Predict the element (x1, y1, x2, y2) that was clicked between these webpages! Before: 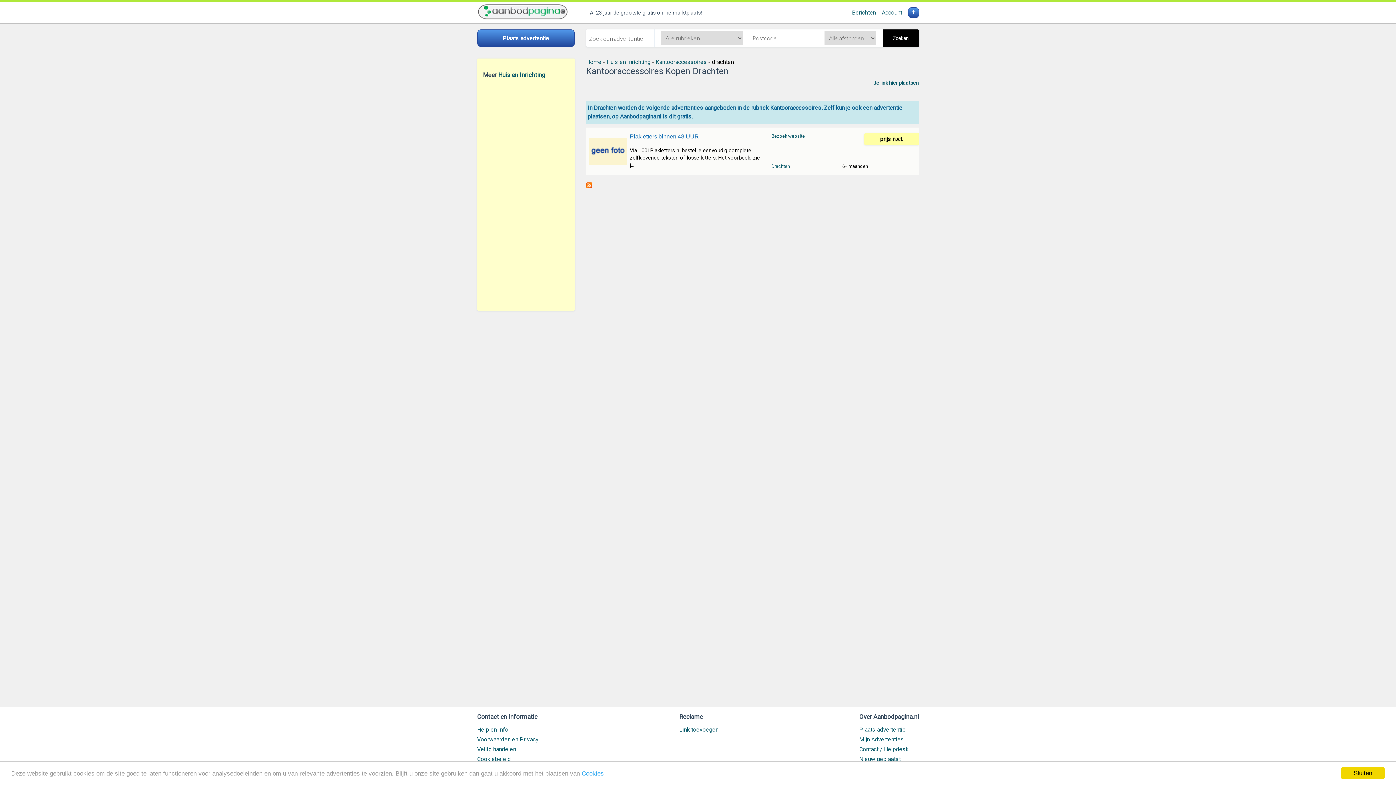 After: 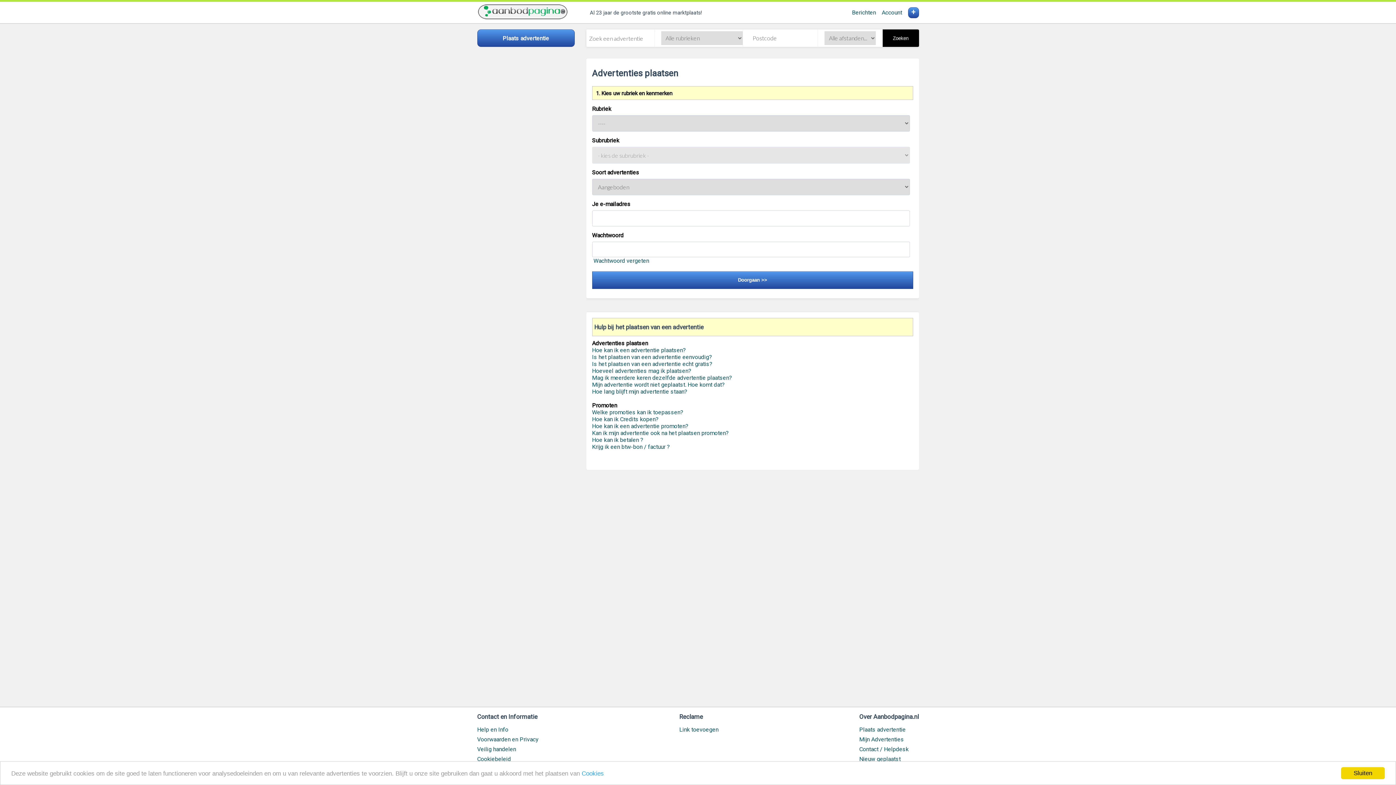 Action: bbox: (859, 726, 906, 733) label: Plaats advertentie